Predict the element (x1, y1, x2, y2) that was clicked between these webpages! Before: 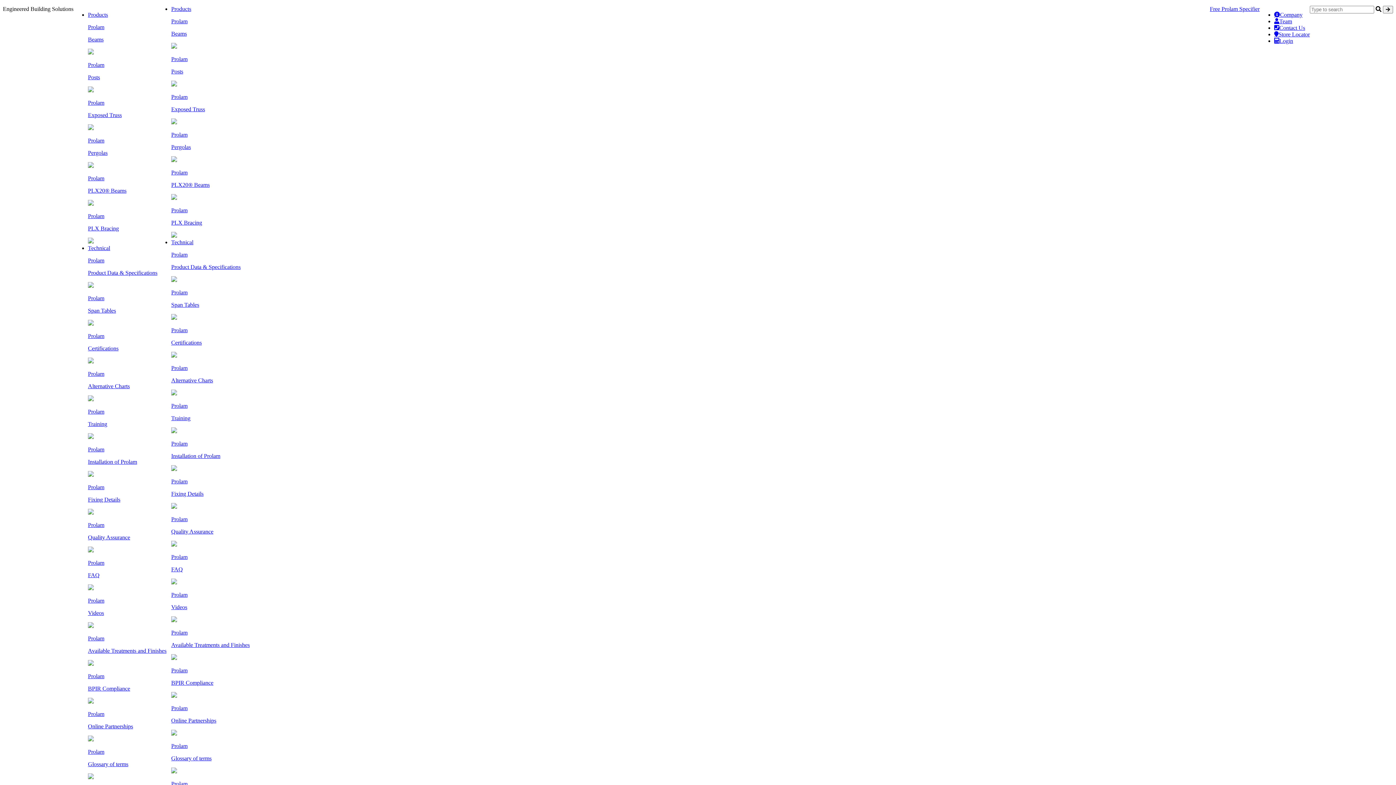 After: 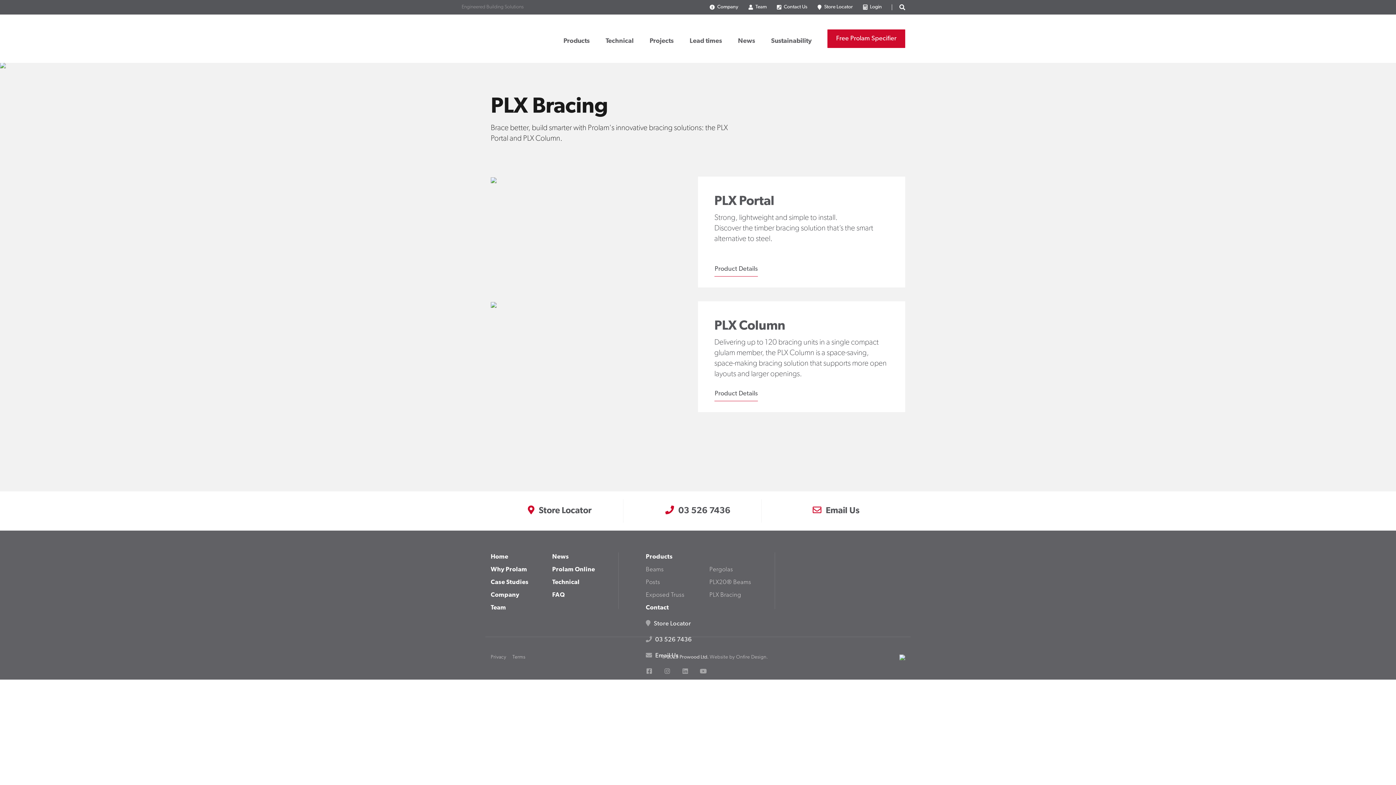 Action: bbox: (17, 207, 1393, 238) label: Prolam

PLX Bracing